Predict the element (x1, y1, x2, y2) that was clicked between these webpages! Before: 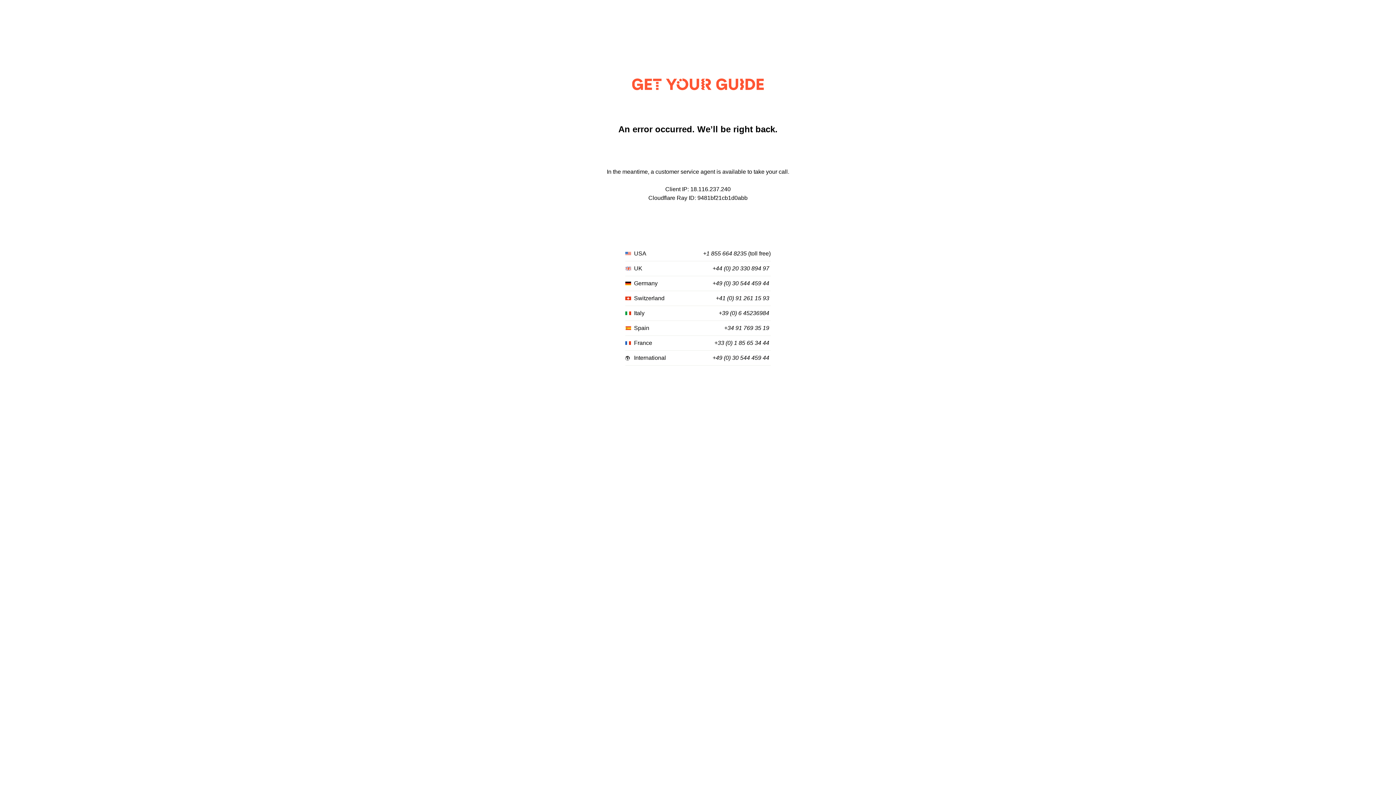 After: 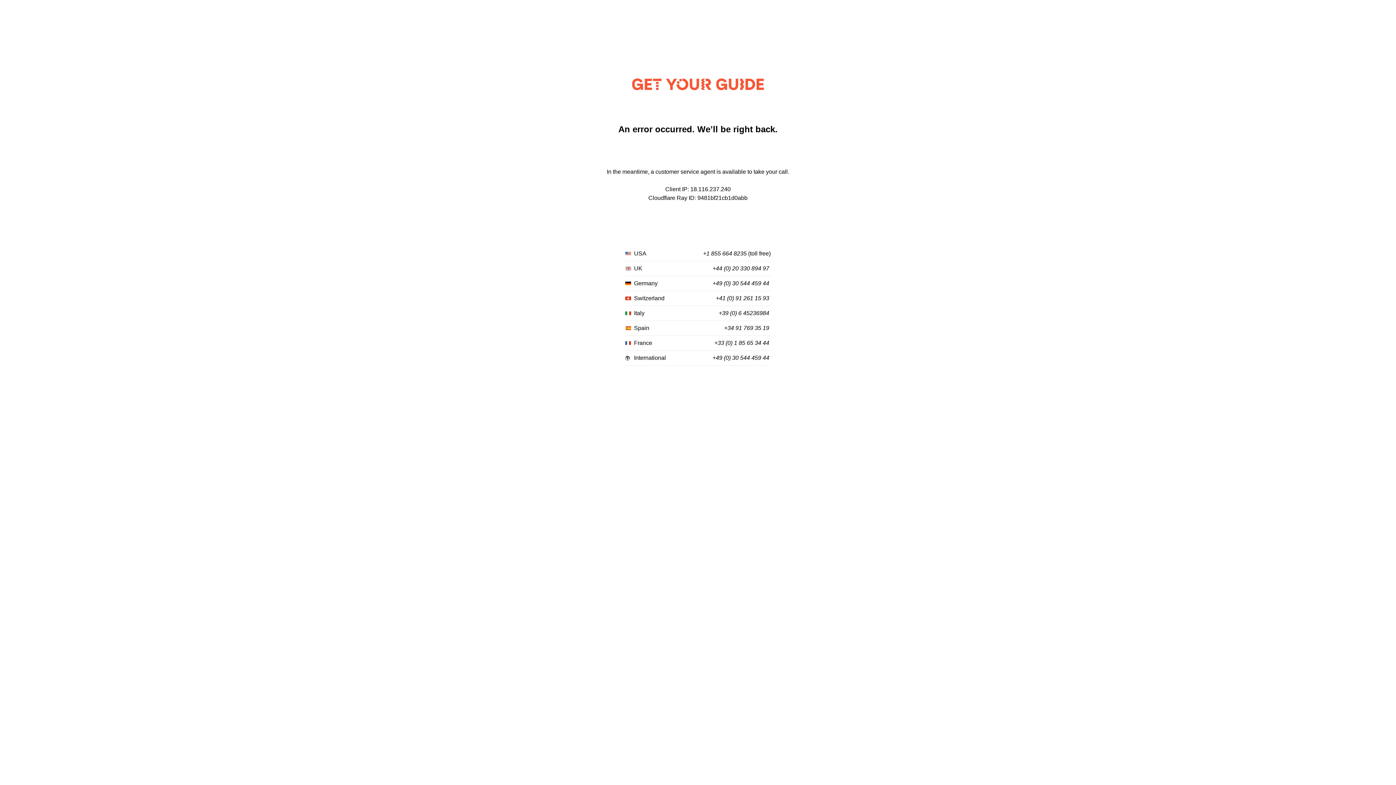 Action: bbox: (718, 310, 769, 316) label: +39 (0) 6 45236984